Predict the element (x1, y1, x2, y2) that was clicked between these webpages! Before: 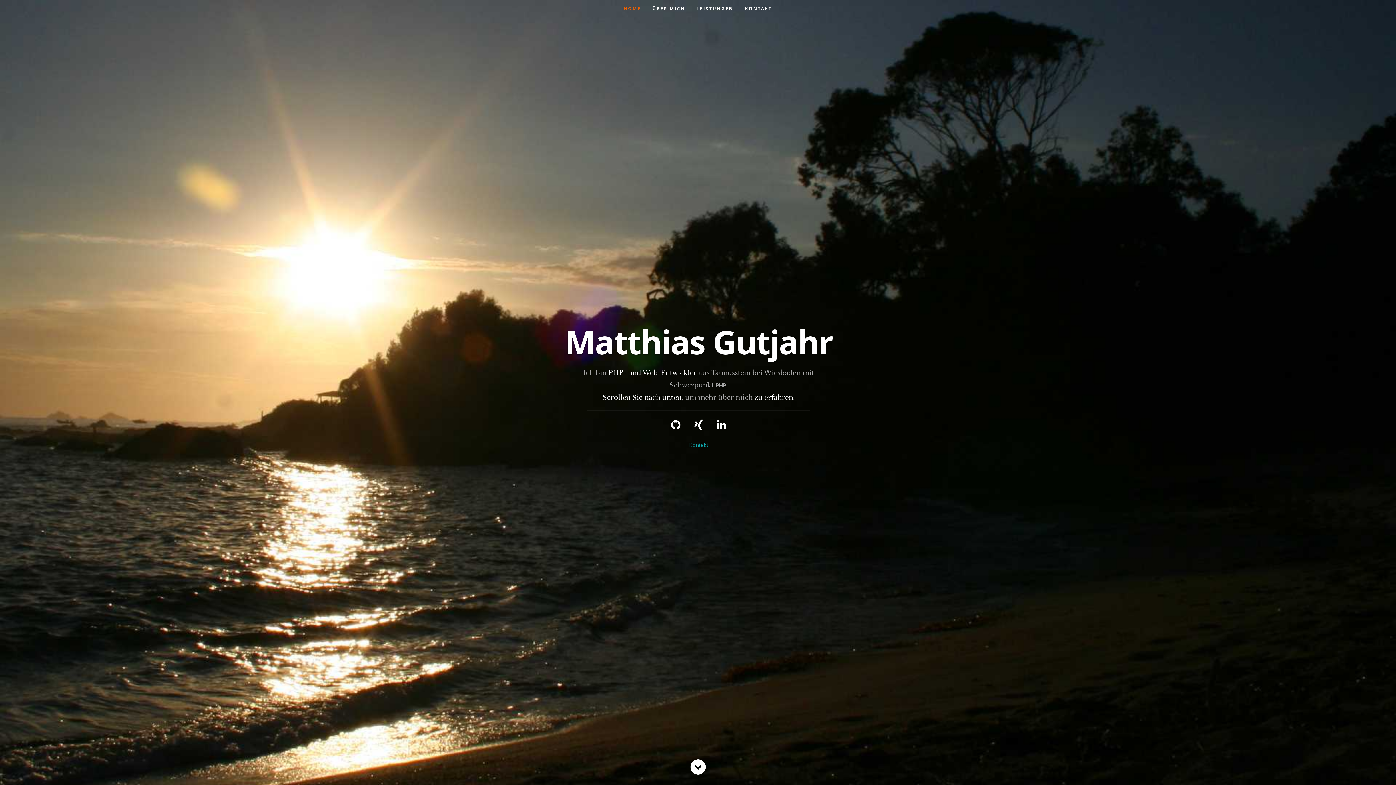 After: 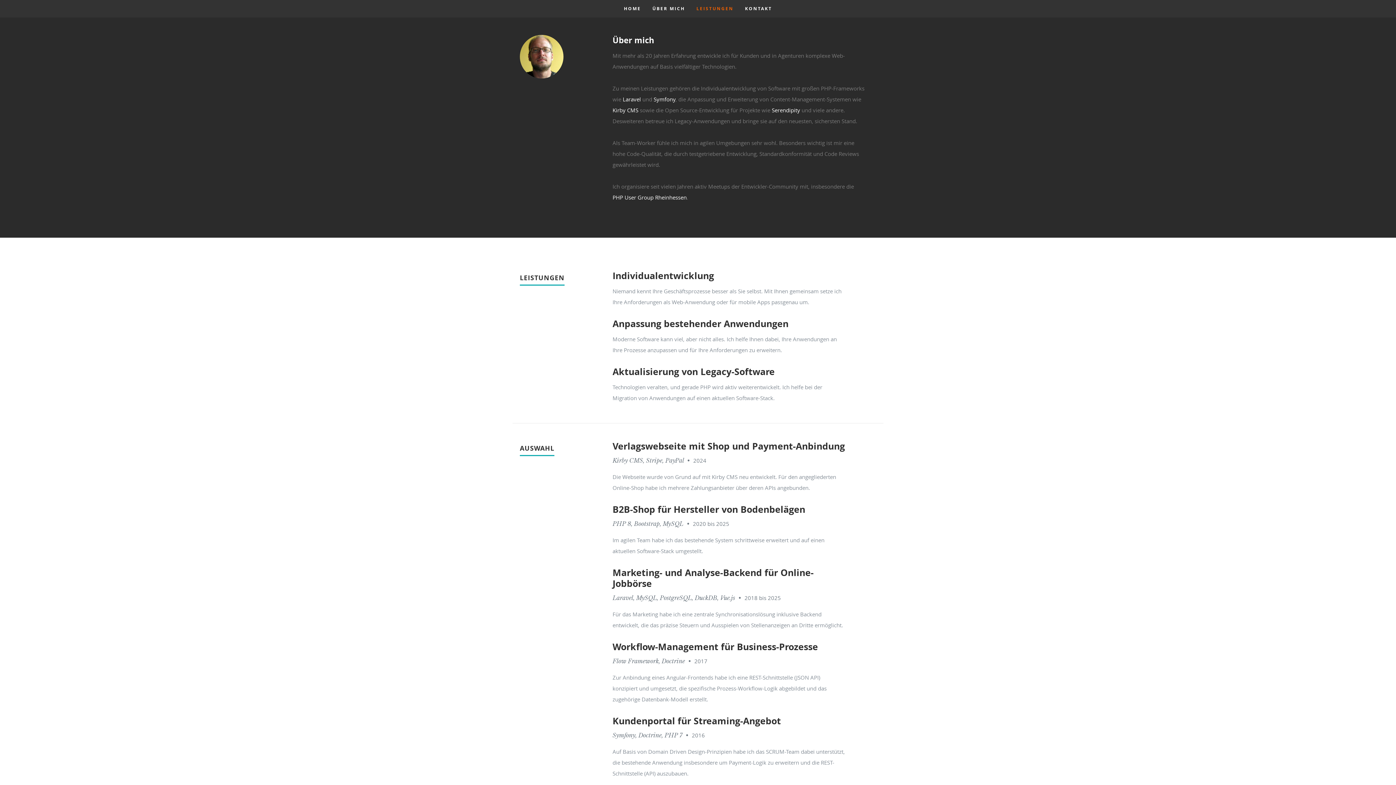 Action: bbox: (687, 759, 702, 774)